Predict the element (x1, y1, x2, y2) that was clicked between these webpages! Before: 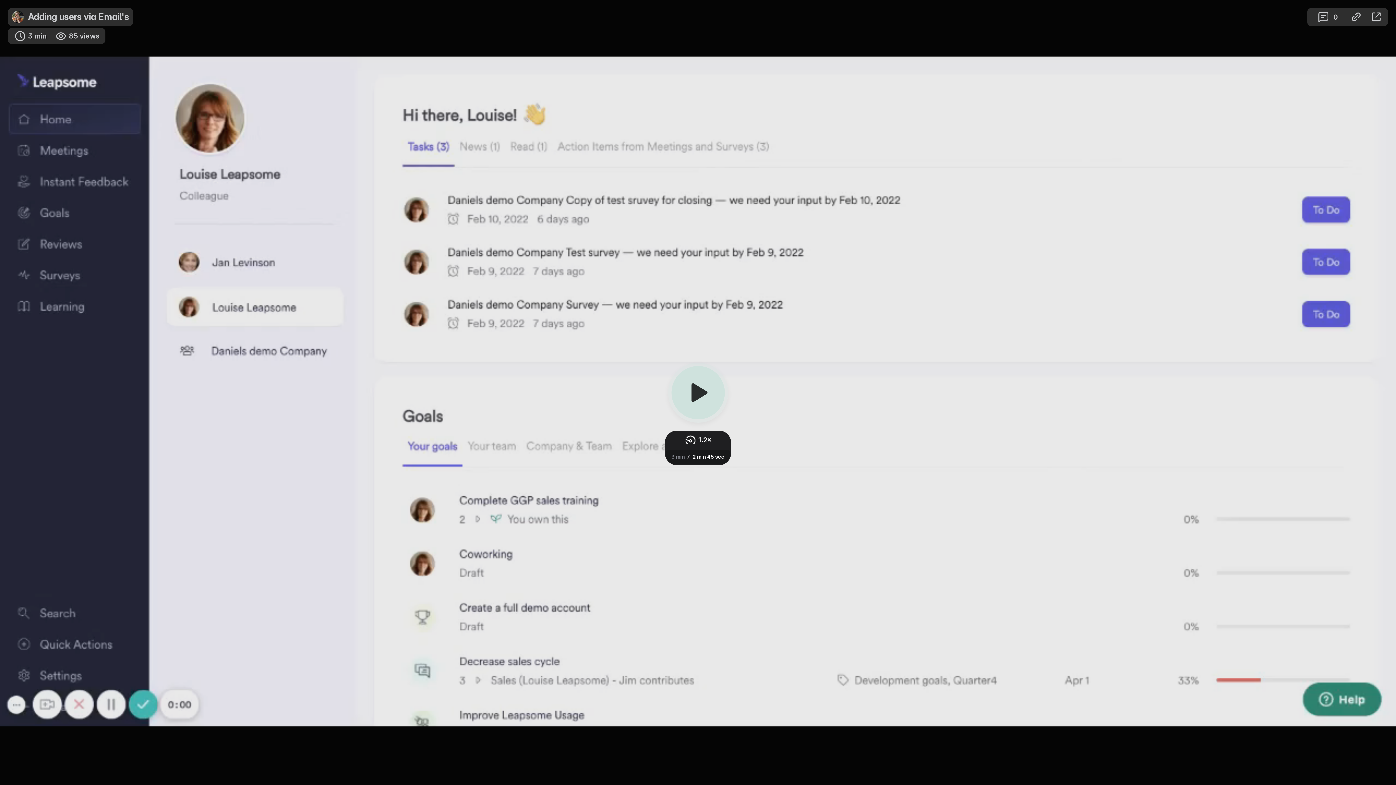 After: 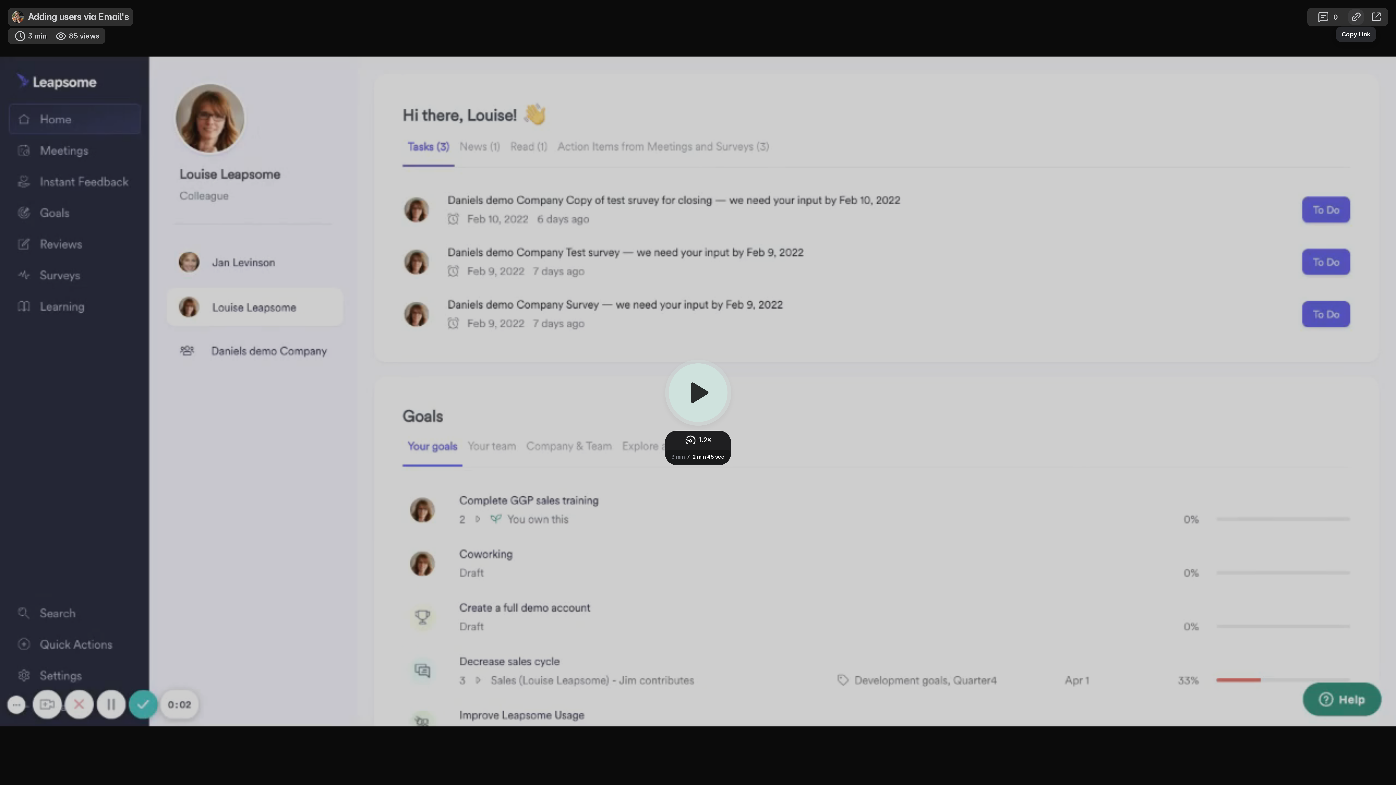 Action: bbox: (1348, 9, 1364, 25) label: Copy Link